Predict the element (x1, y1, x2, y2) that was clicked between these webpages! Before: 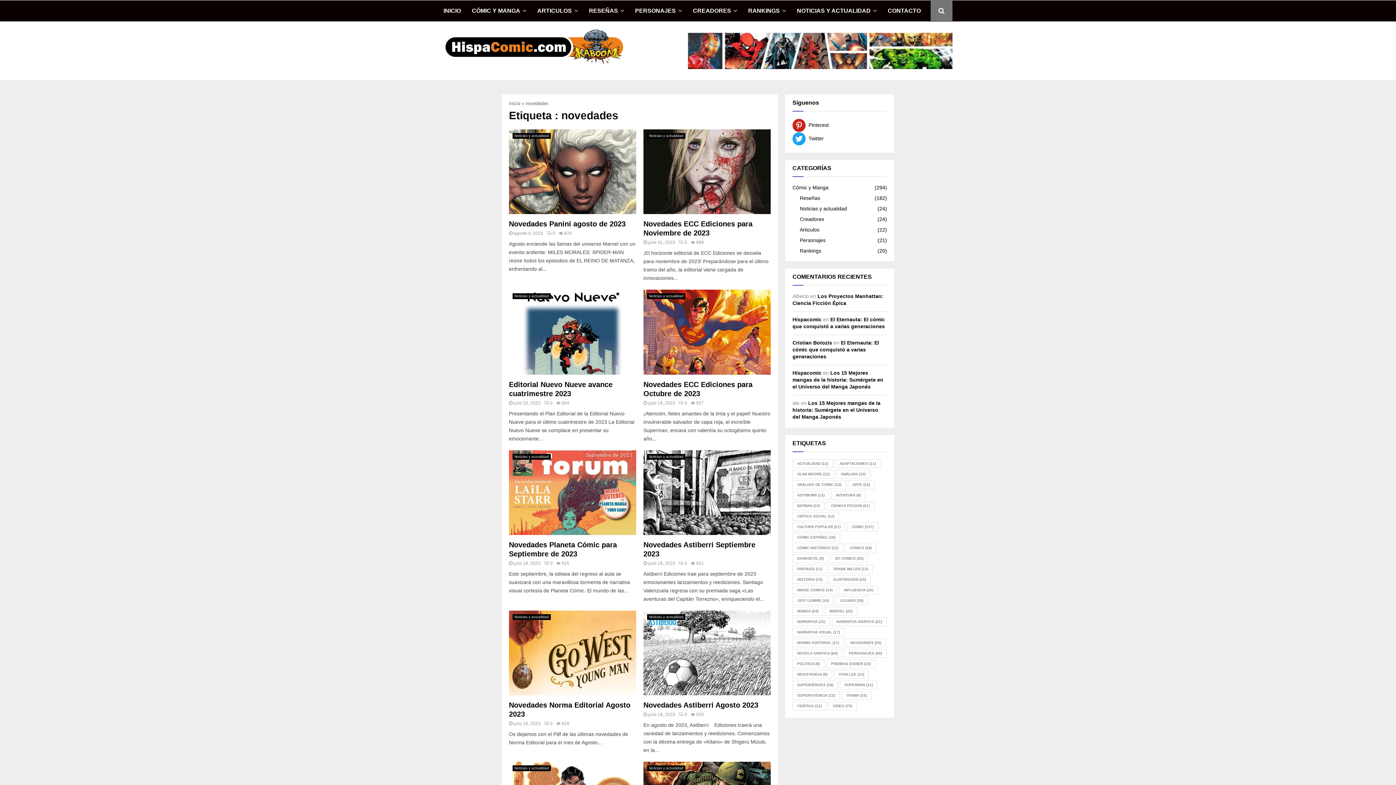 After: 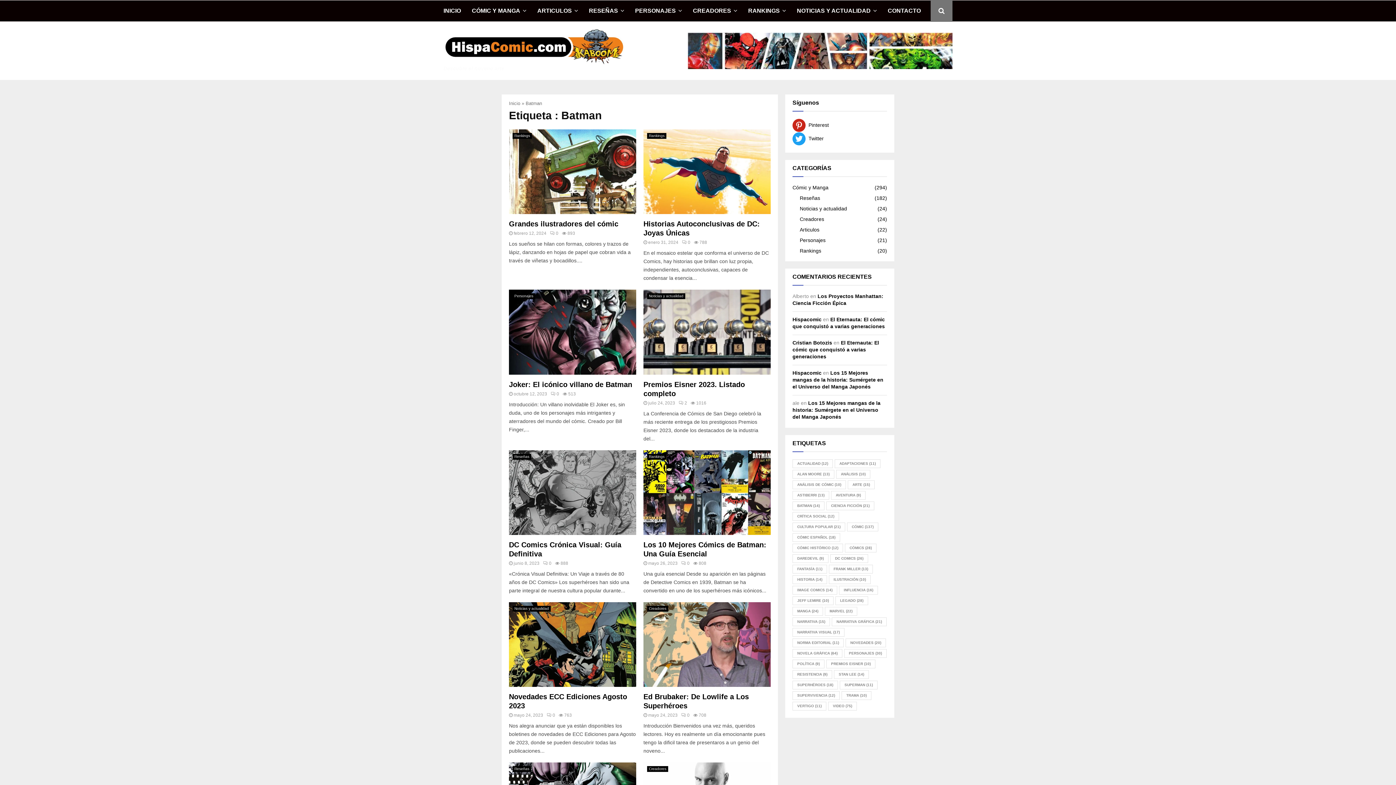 Action: label: Batman (14 elementos) bbox: (792, 501, 824, 510)